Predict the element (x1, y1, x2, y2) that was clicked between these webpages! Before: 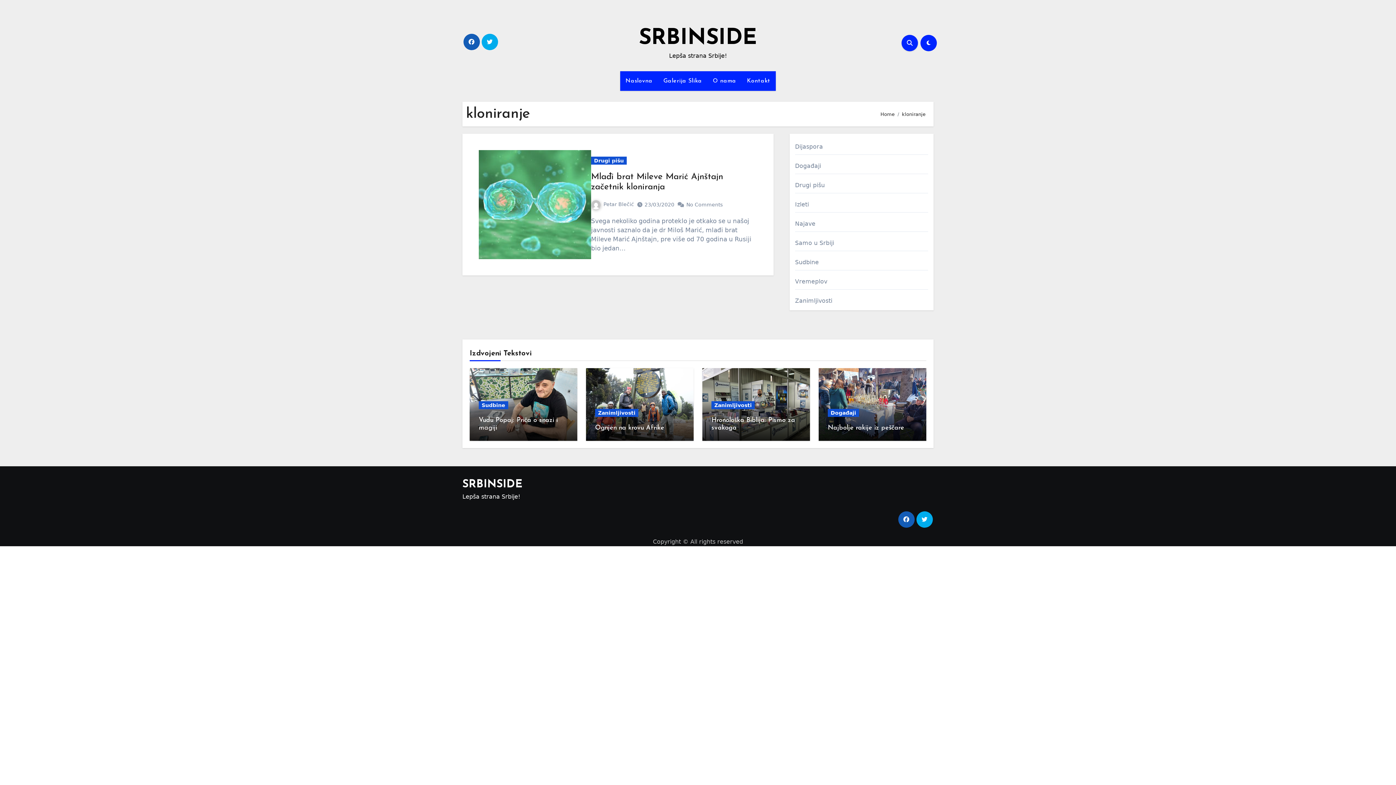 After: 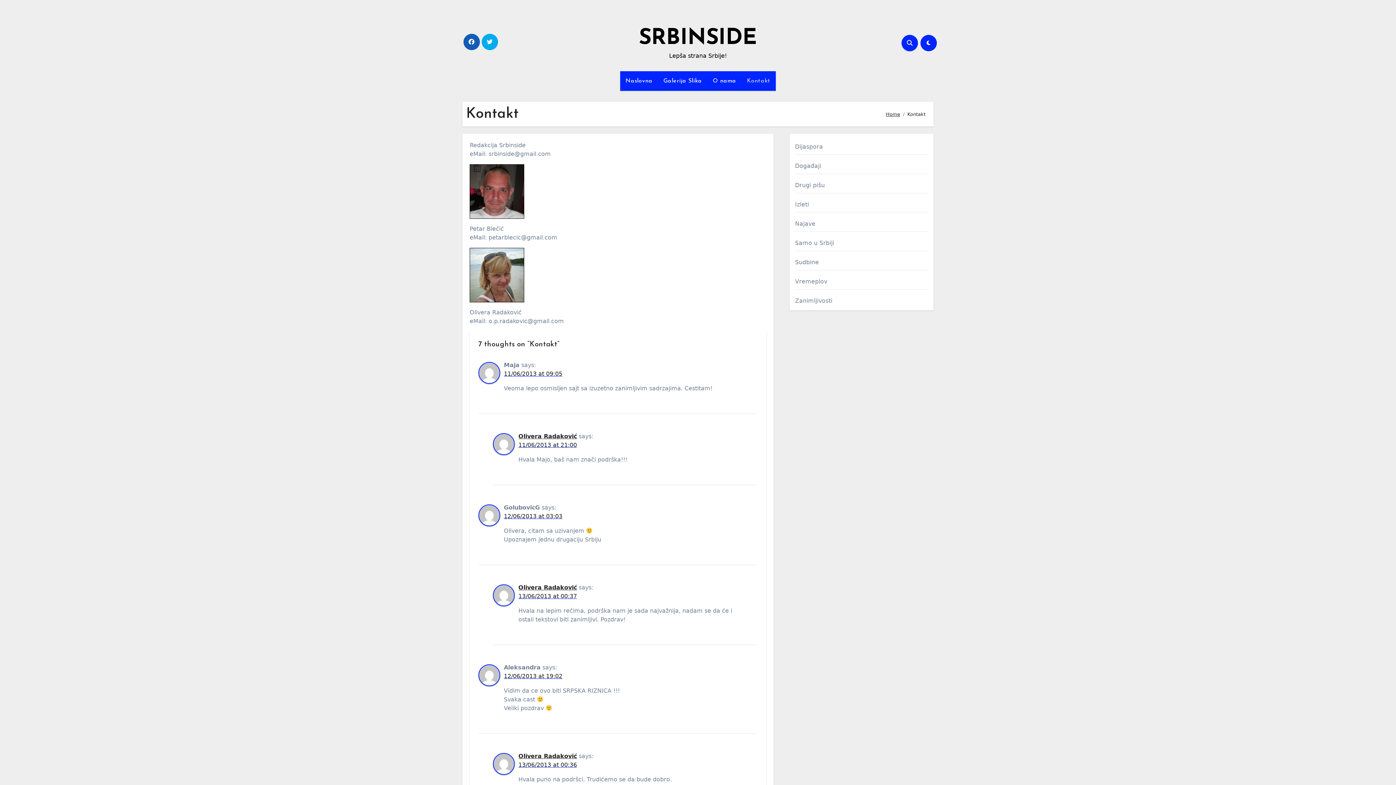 Action: bbox: (741, 71, 776, 90) label: Kontakt